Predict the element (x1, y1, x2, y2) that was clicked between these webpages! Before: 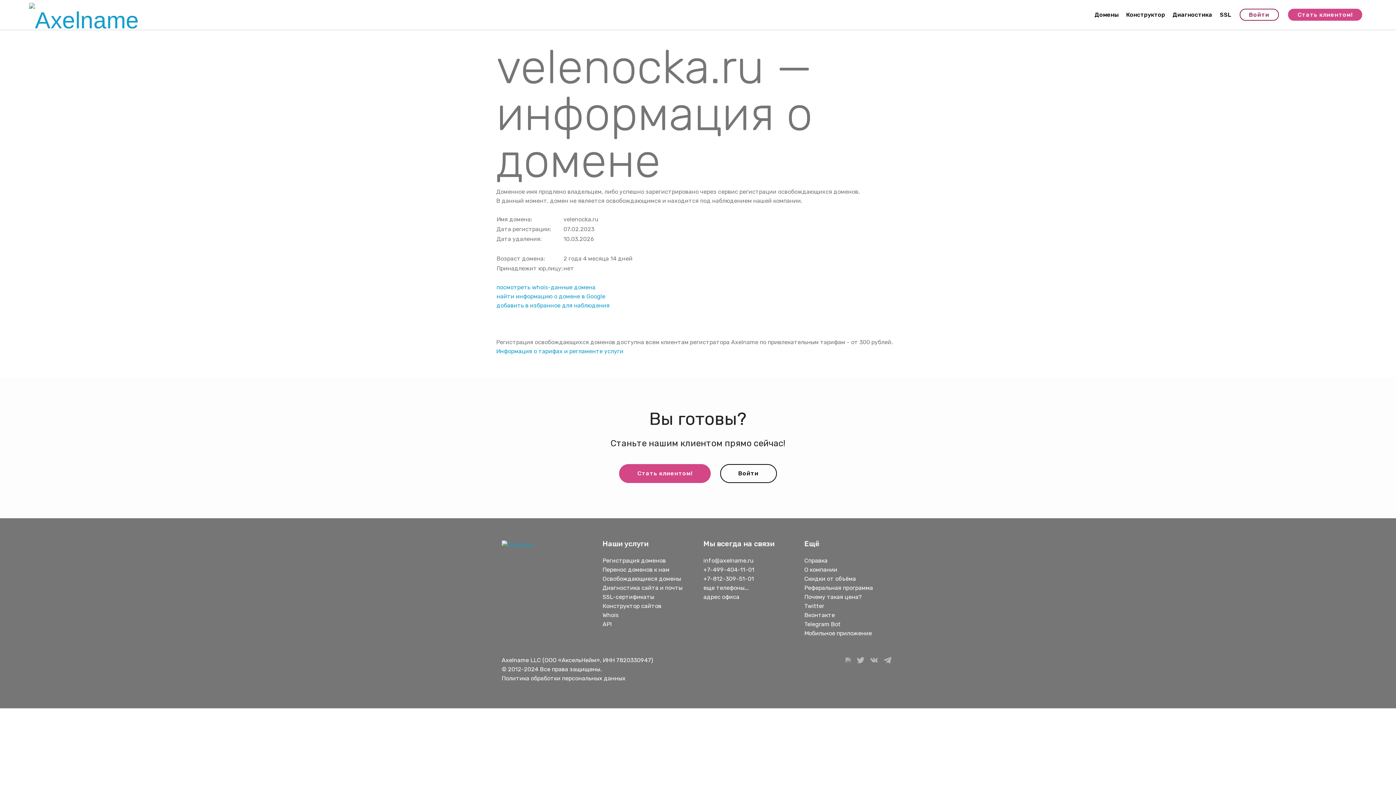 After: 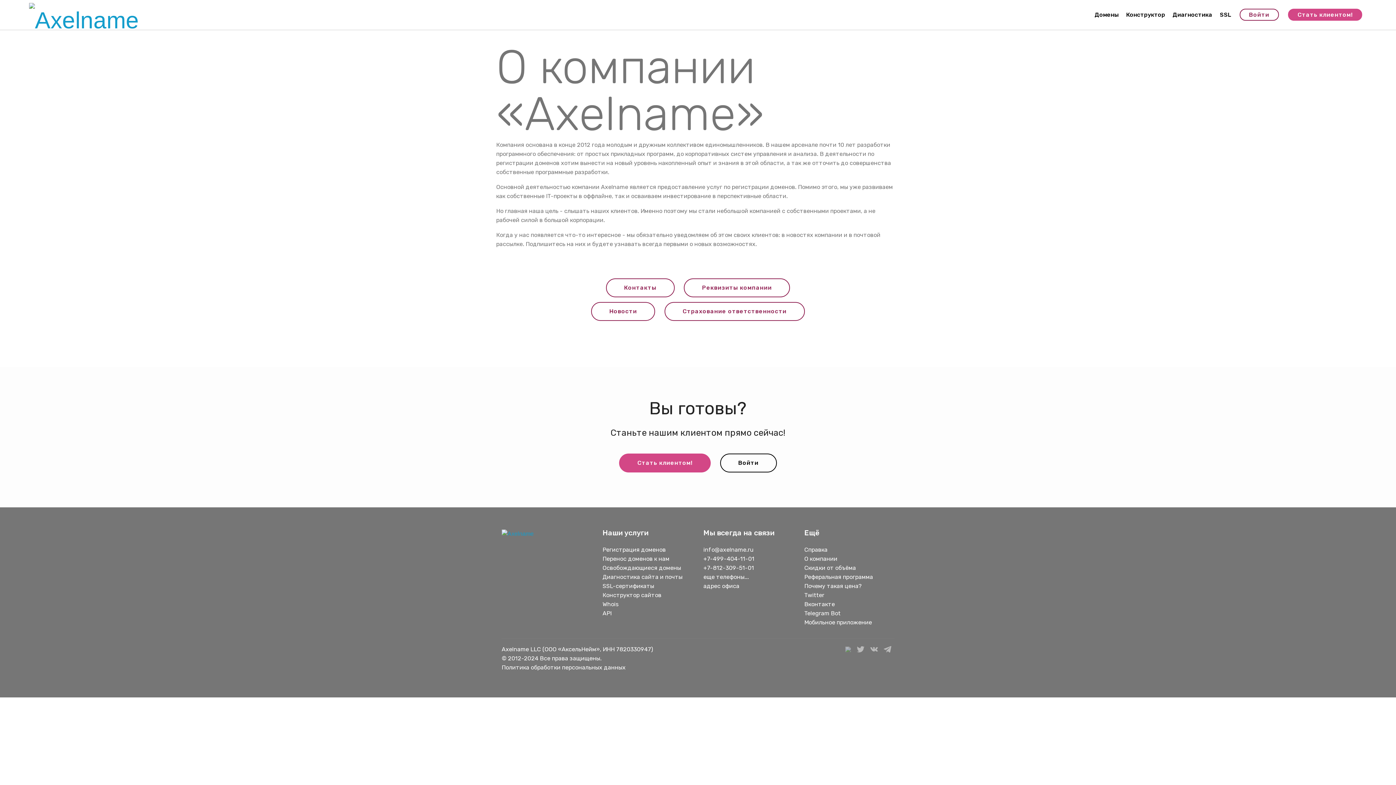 Action: bbox: (804, 566, 837, 573) label: О компании